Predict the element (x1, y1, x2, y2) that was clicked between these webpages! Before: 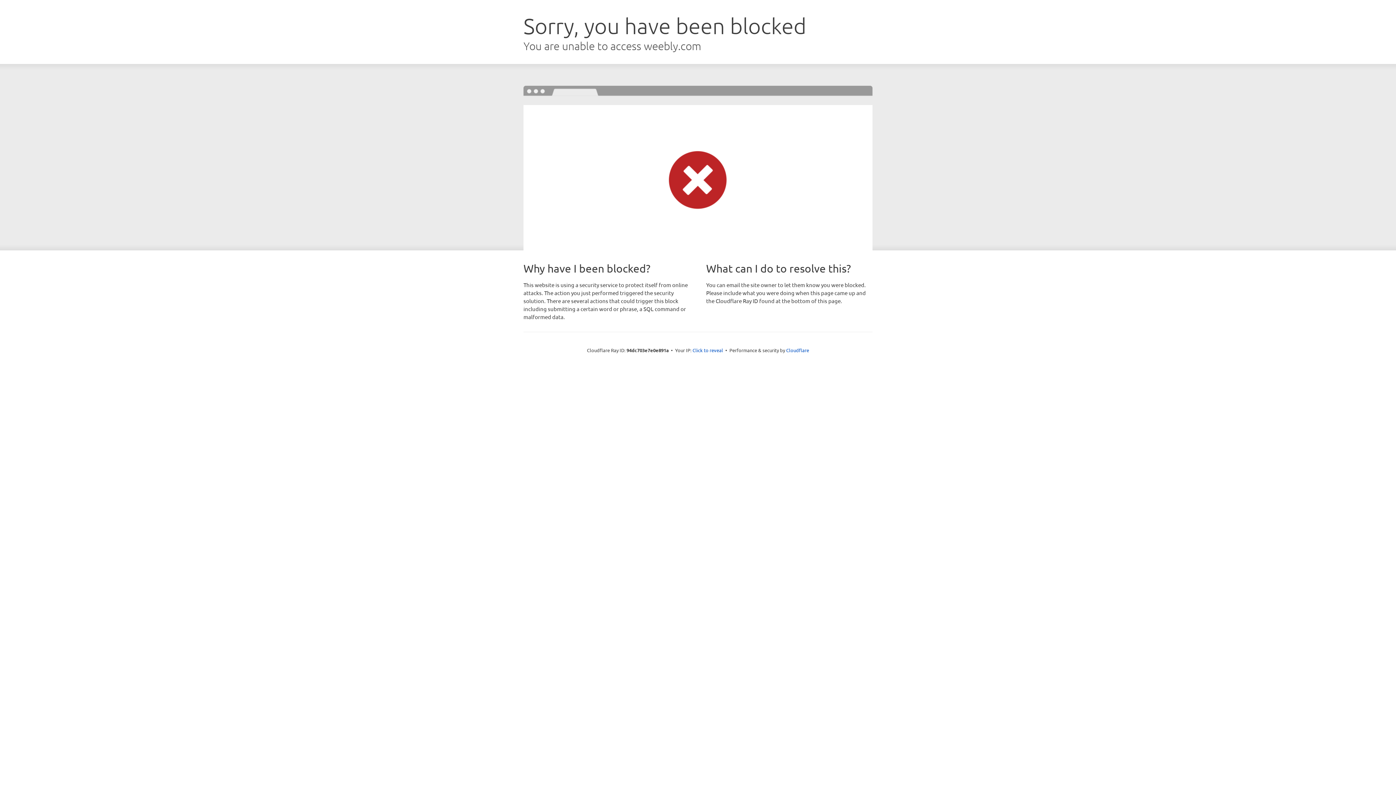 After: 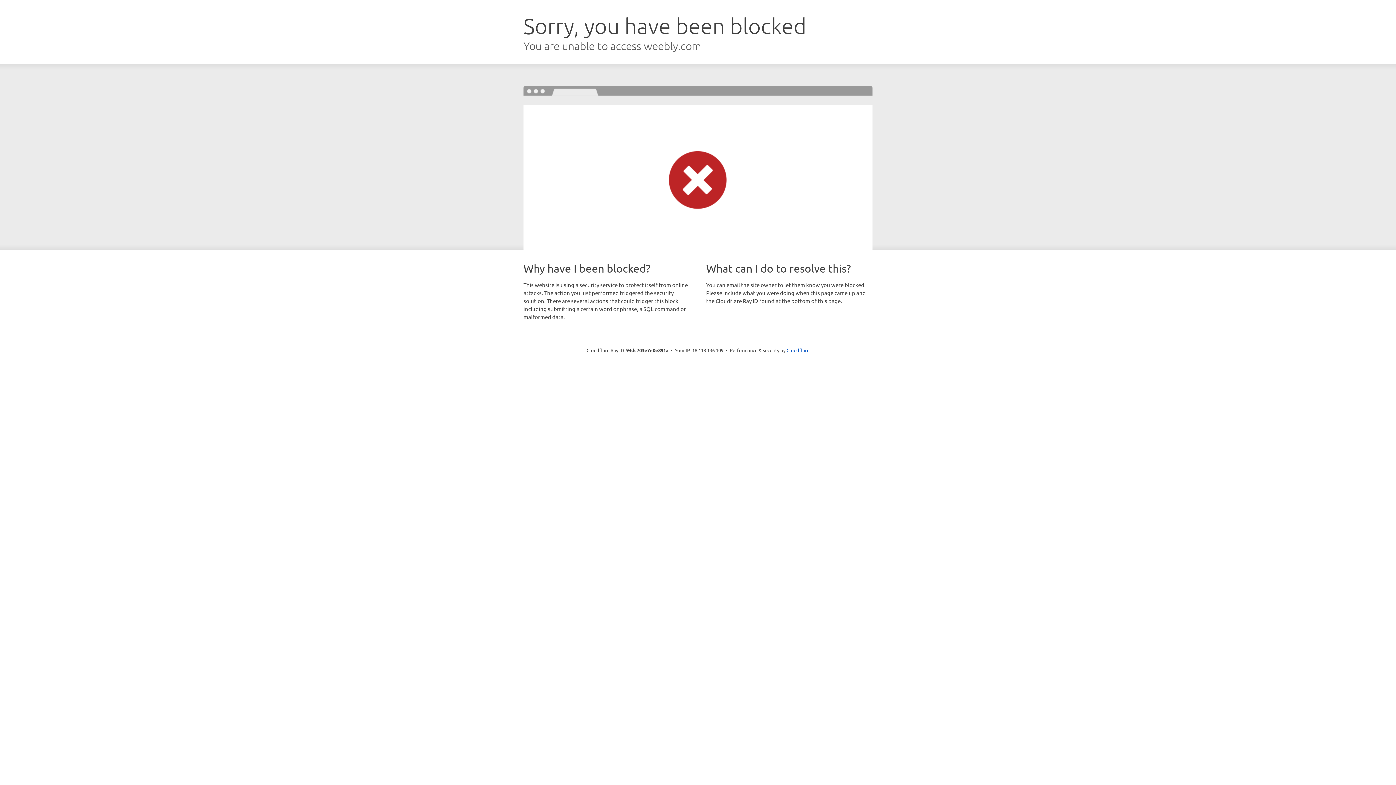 Action: label: Click to reveal bbox: (692, 346, 723, 353)